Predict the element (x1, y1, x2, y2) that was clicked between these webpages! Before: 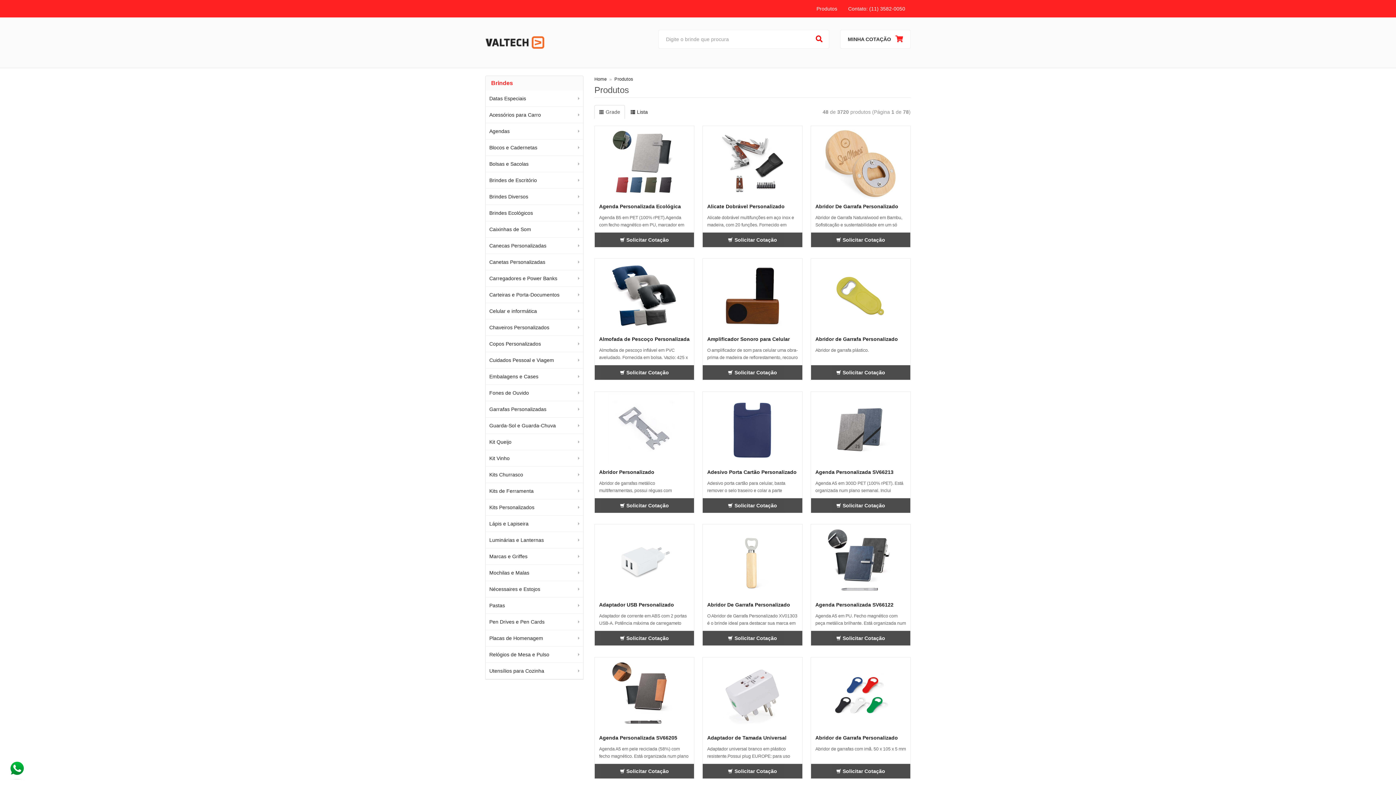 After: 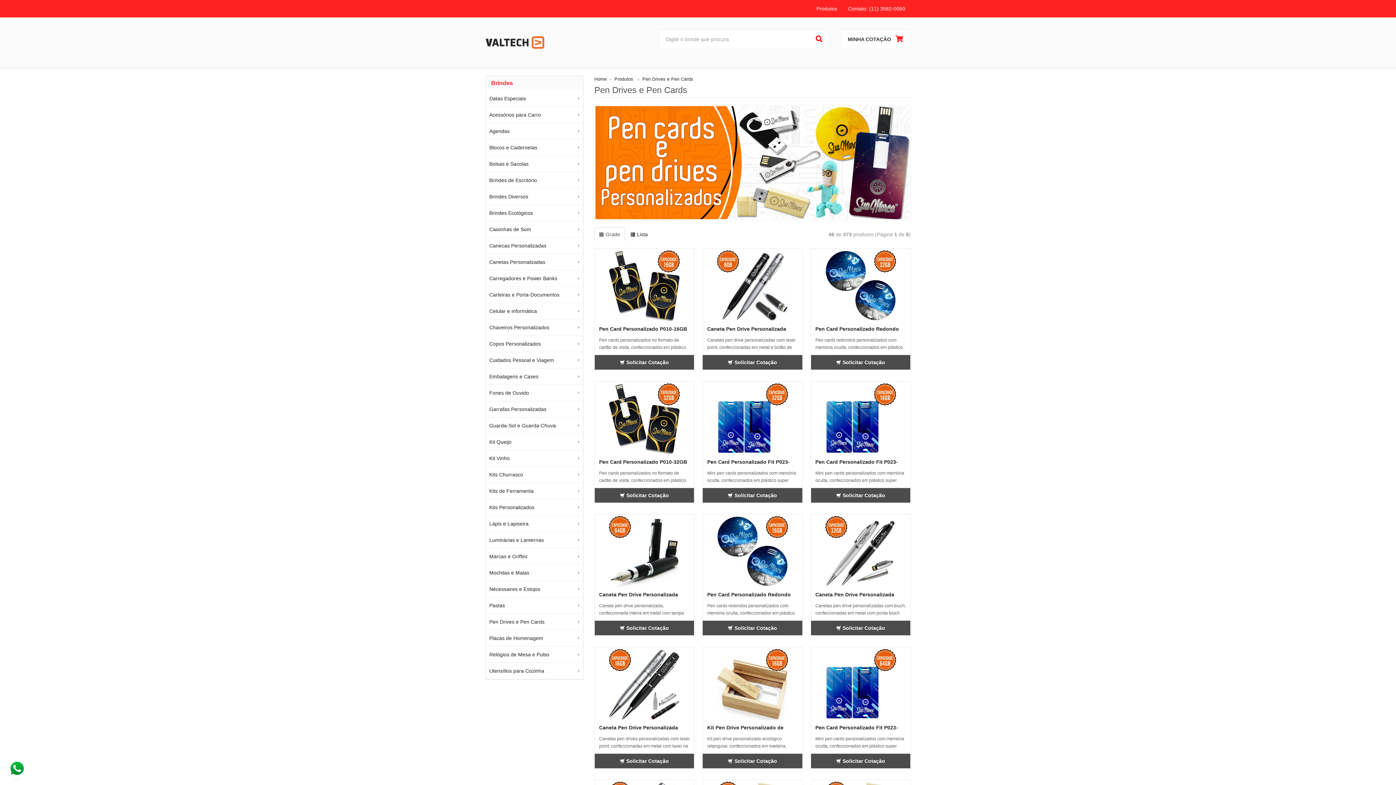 Action: bbox: (485, 614, 583, 630) label: Pen Drives e Pen Cards